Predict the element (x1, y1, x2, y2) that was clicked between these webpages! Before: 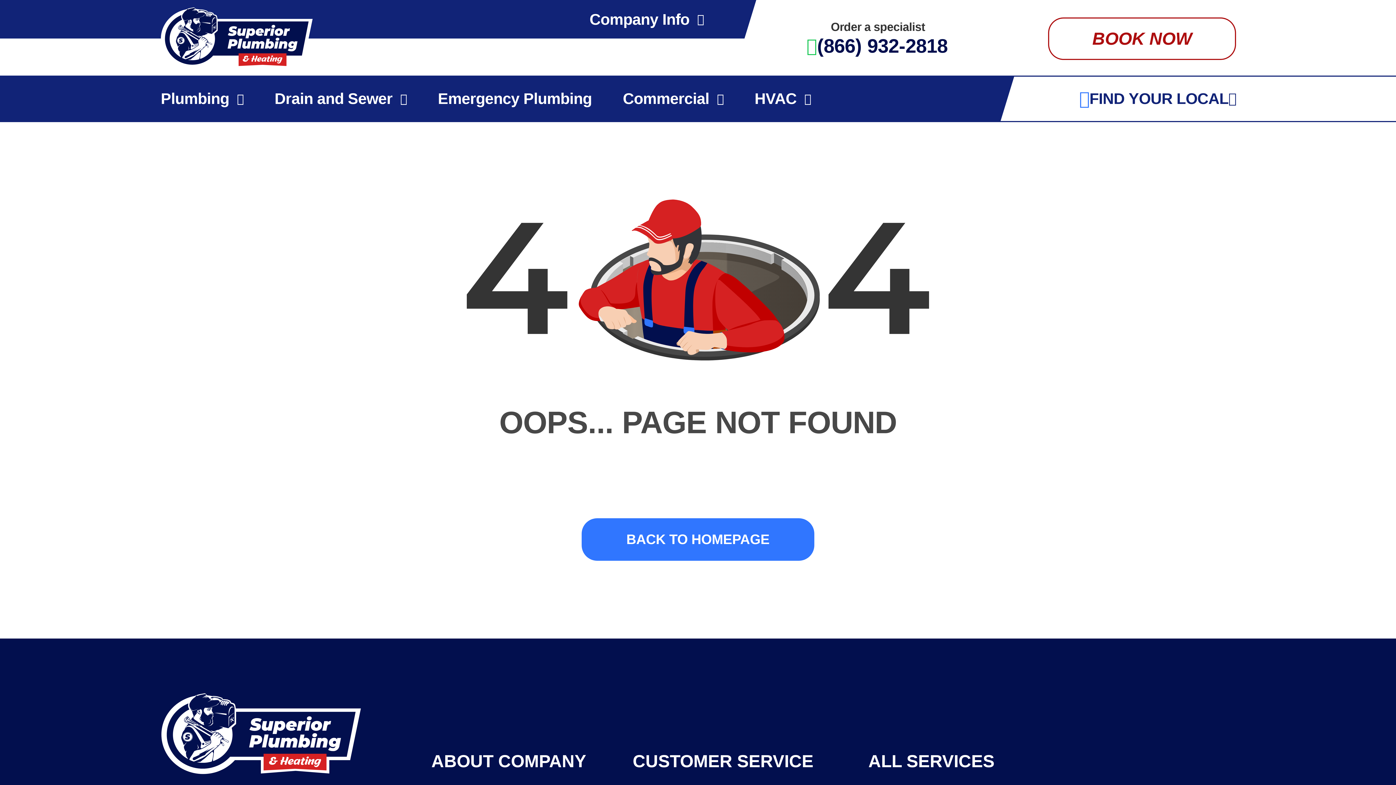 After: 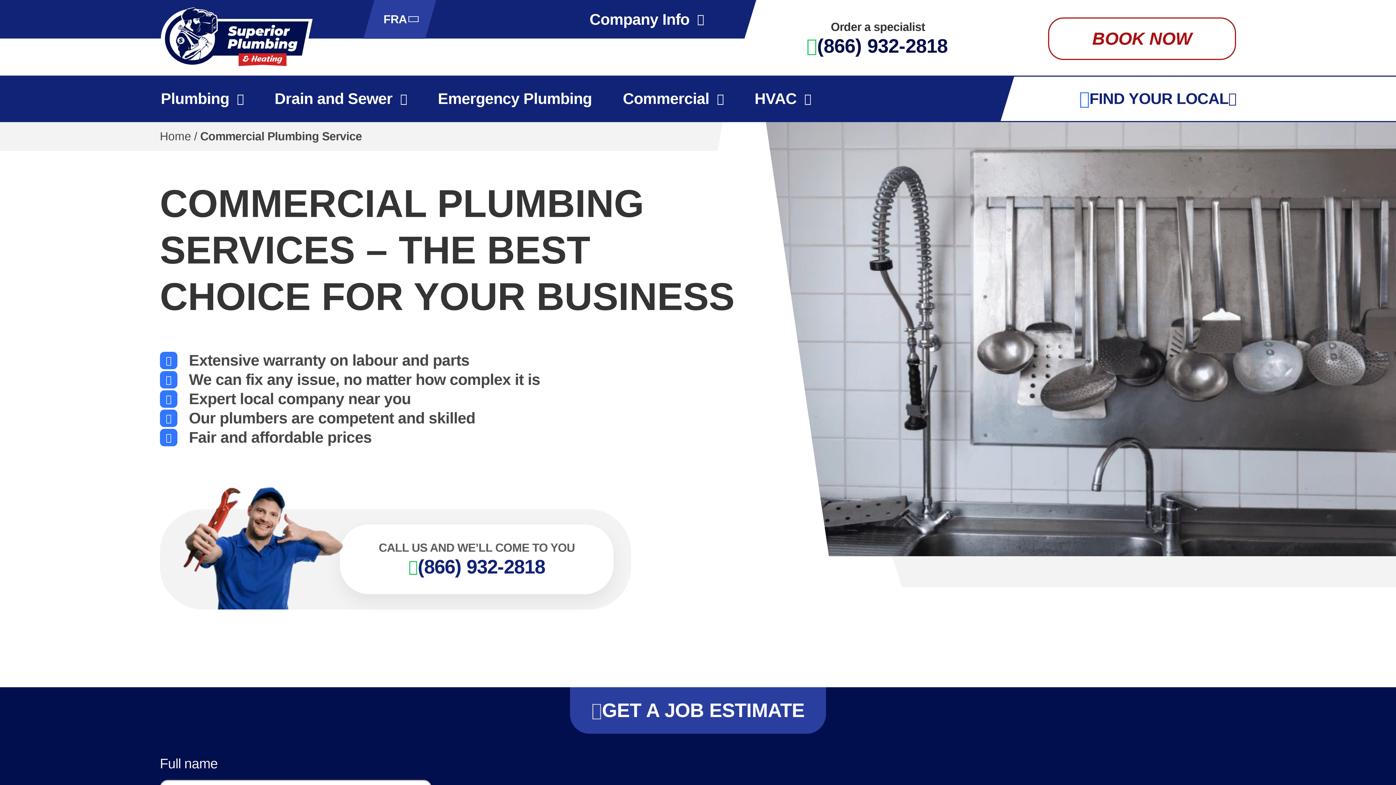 Action: label: Commercial bbox: (623, 89, 723, 108)